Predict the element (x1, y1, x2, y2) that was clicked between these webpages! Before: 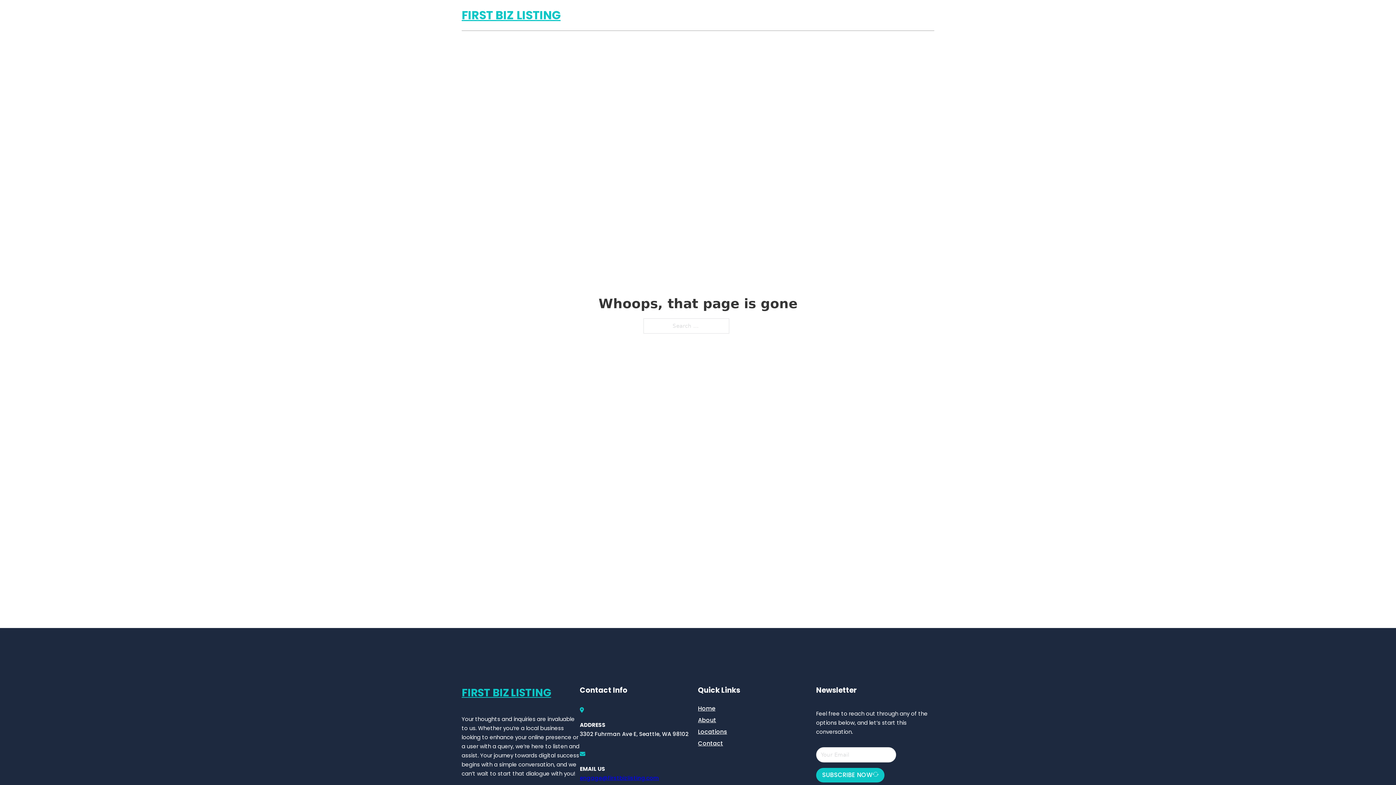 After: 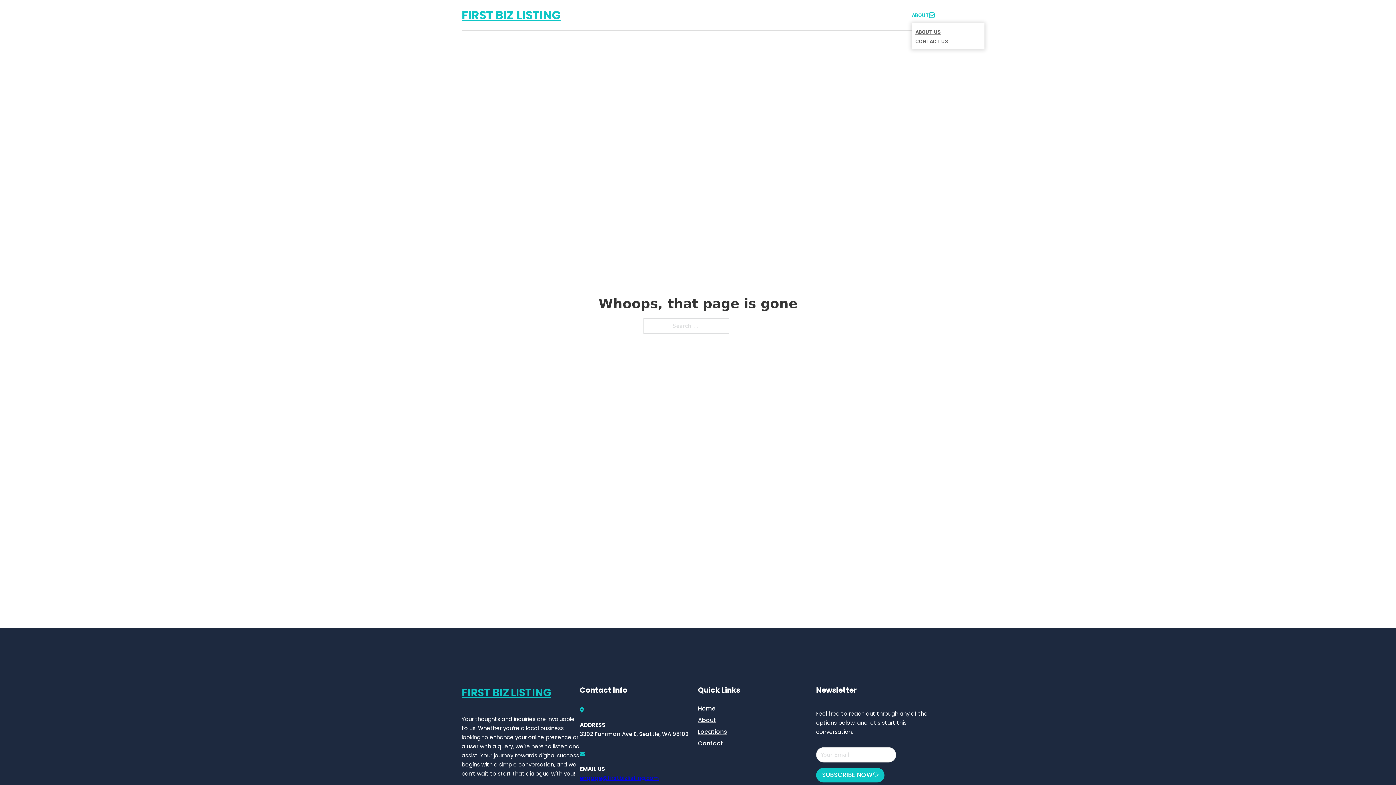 Action: bbox: (929, 12, 934, 17) label: Toggle dropdown